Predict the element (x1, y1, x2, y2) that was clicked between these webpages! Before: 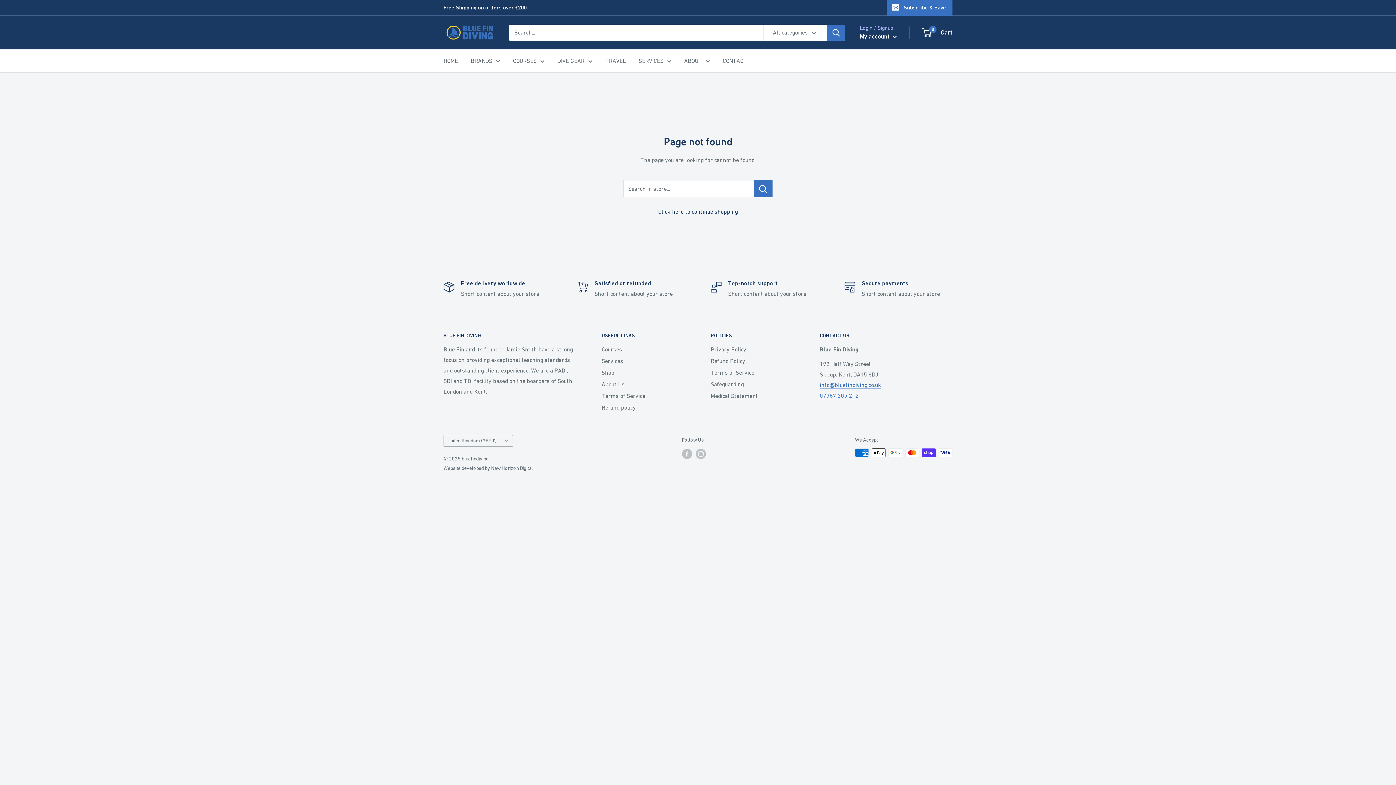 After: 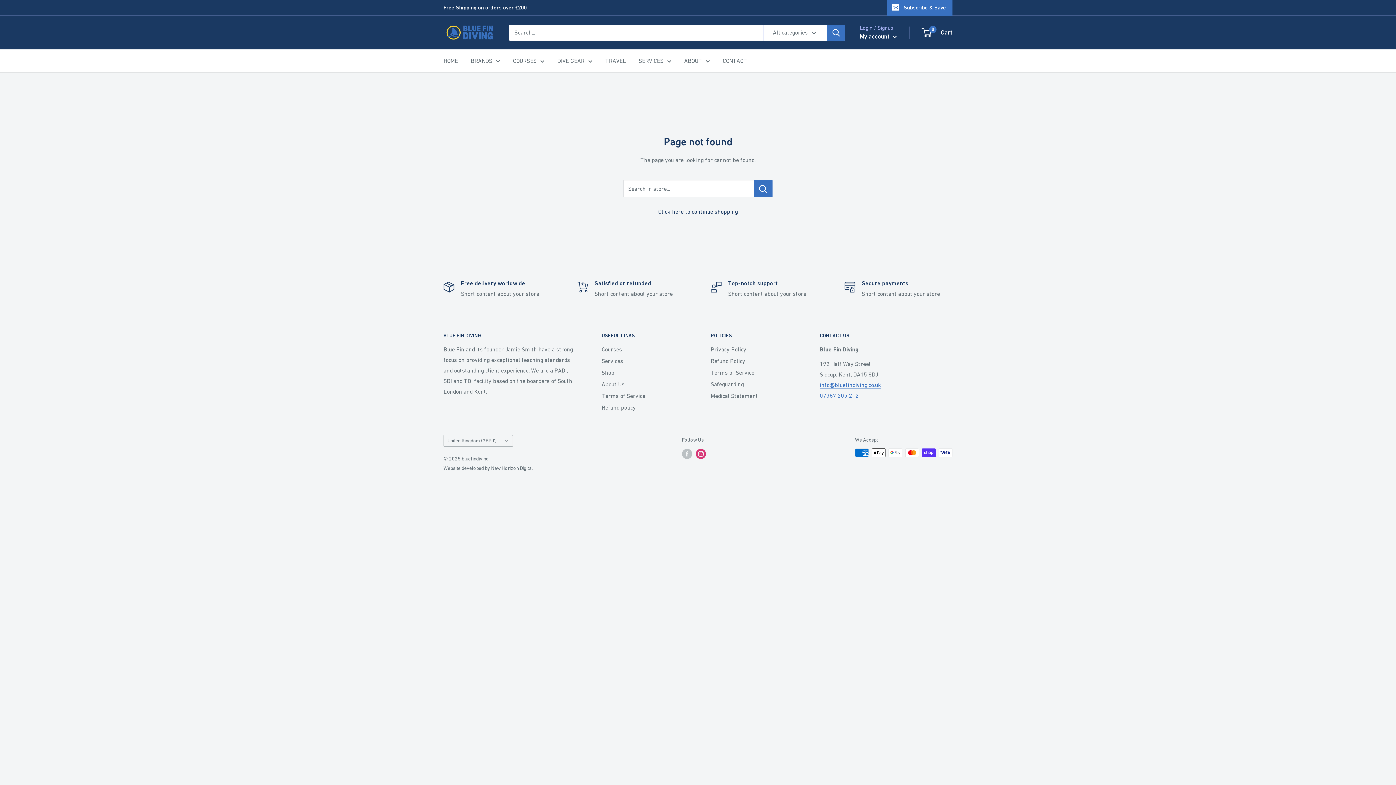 Action: bbox: (696, 448, 706, 459) label: Follow us on Instagram